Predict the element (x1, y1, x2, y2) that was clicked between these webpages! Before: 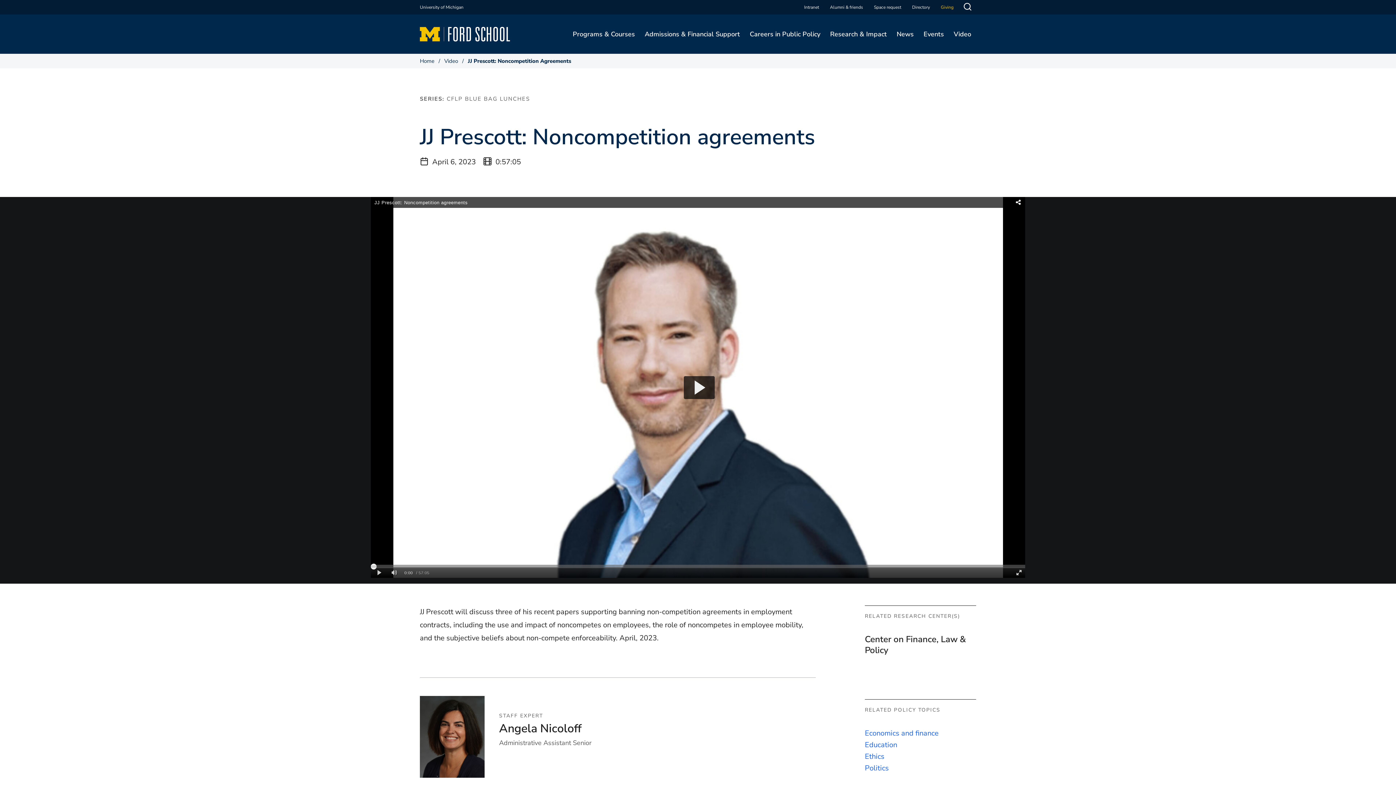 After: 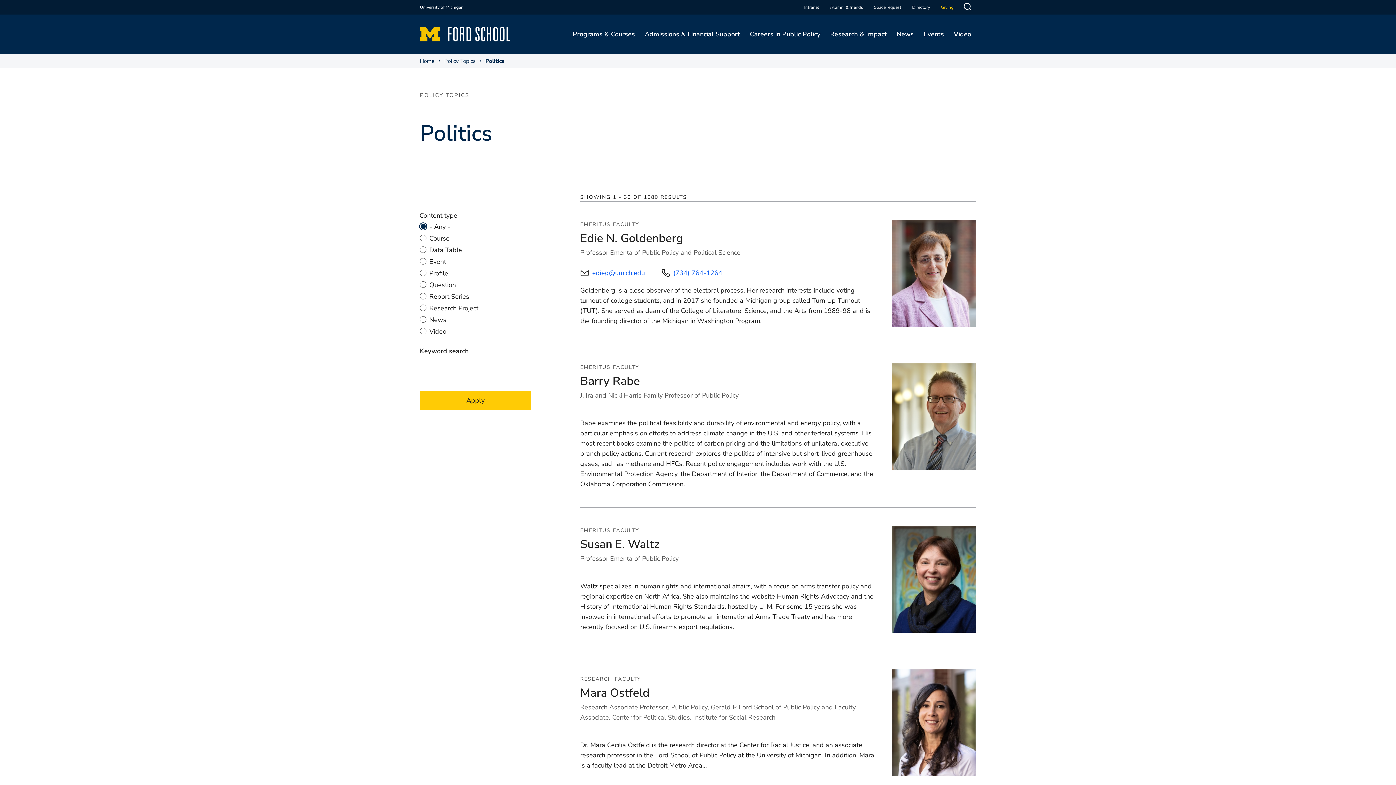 Action: bbox: (865, 763, 889, 773) label: Politics